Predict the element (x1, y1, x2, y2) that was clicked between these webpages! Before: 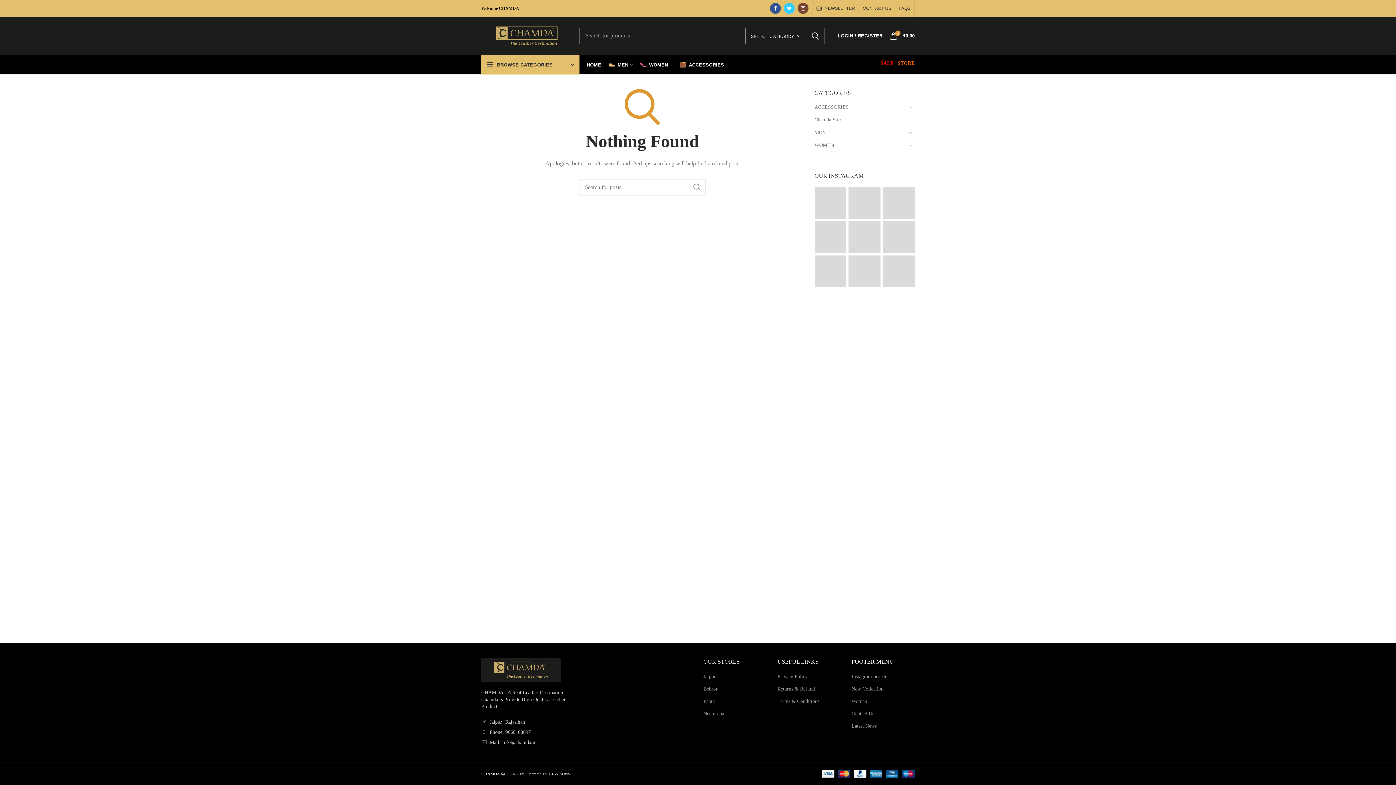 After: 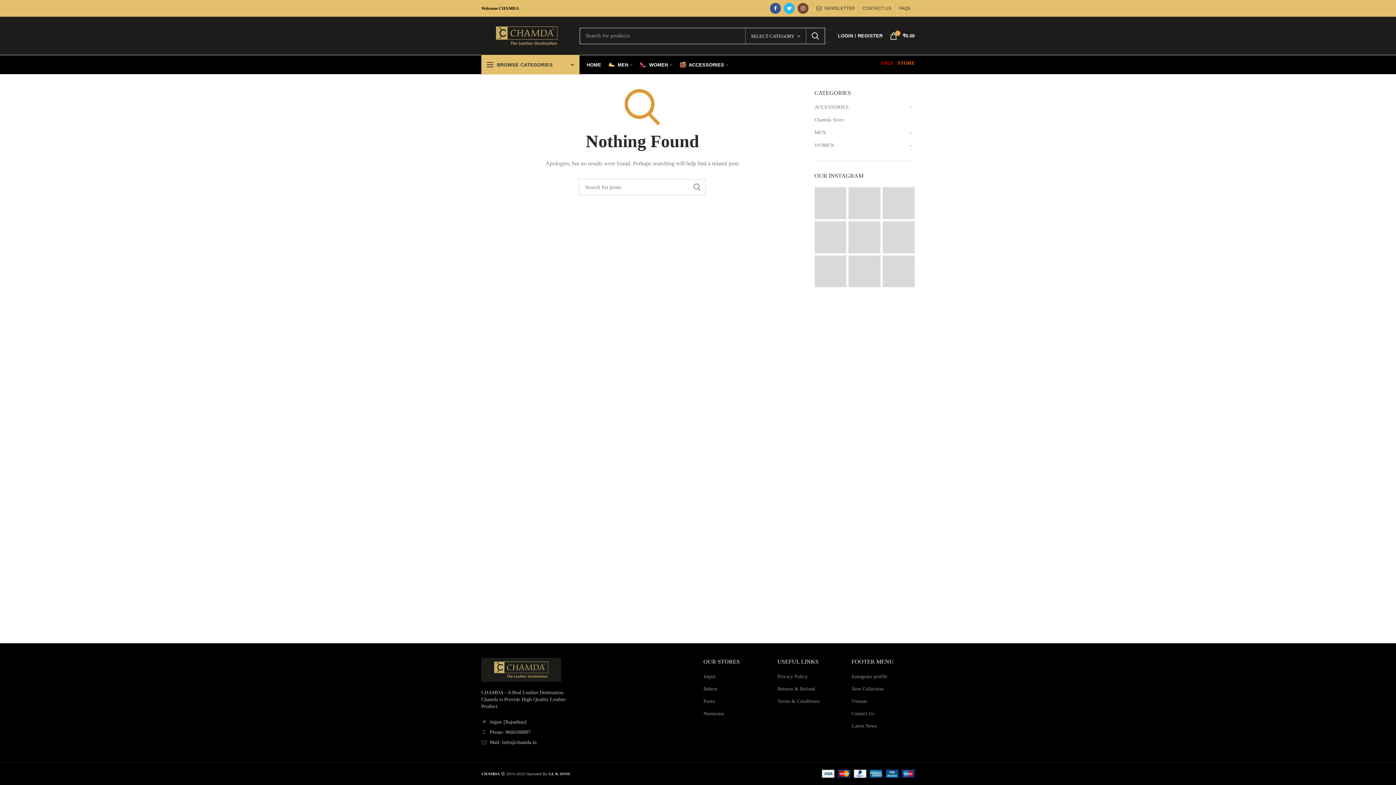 Action: label:  Twitter bbox: (783, 2, 794, 13)